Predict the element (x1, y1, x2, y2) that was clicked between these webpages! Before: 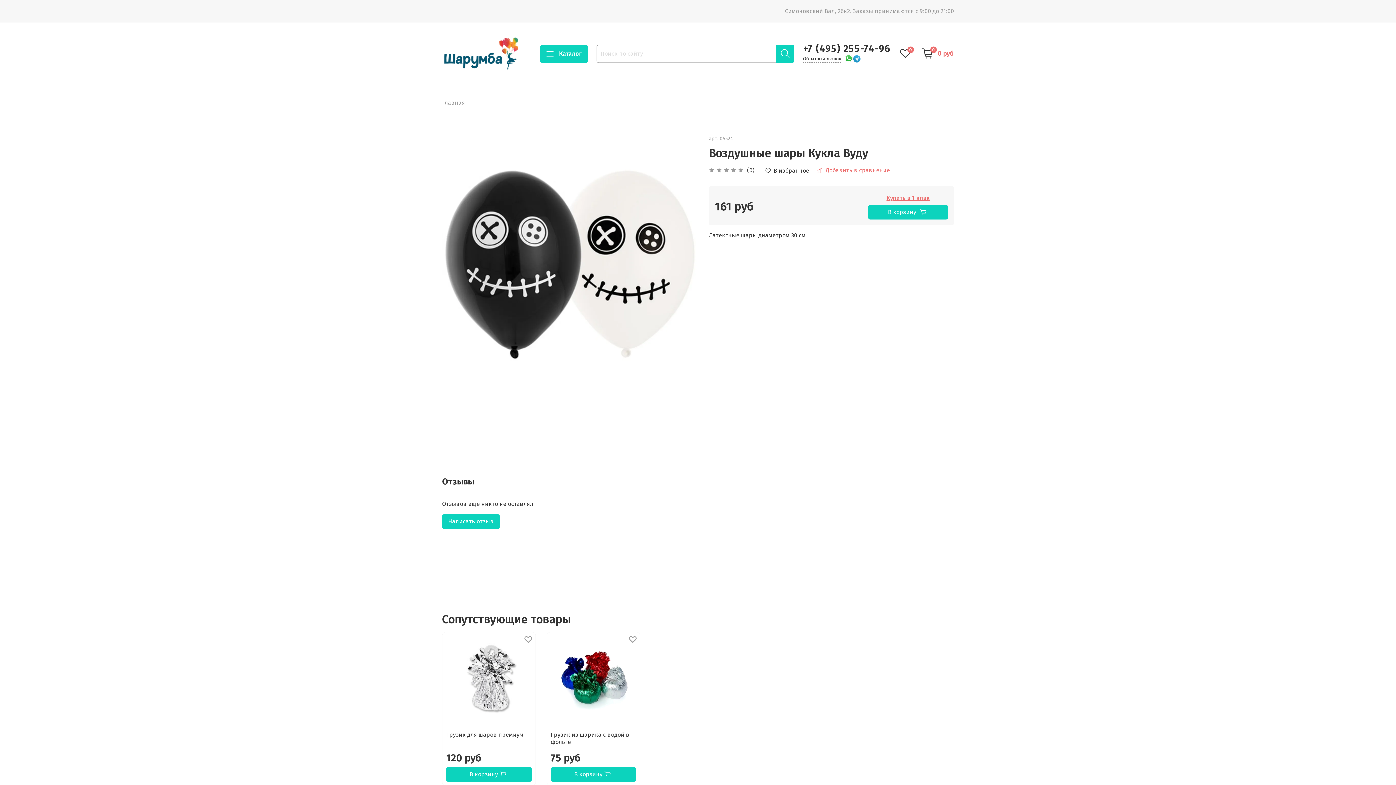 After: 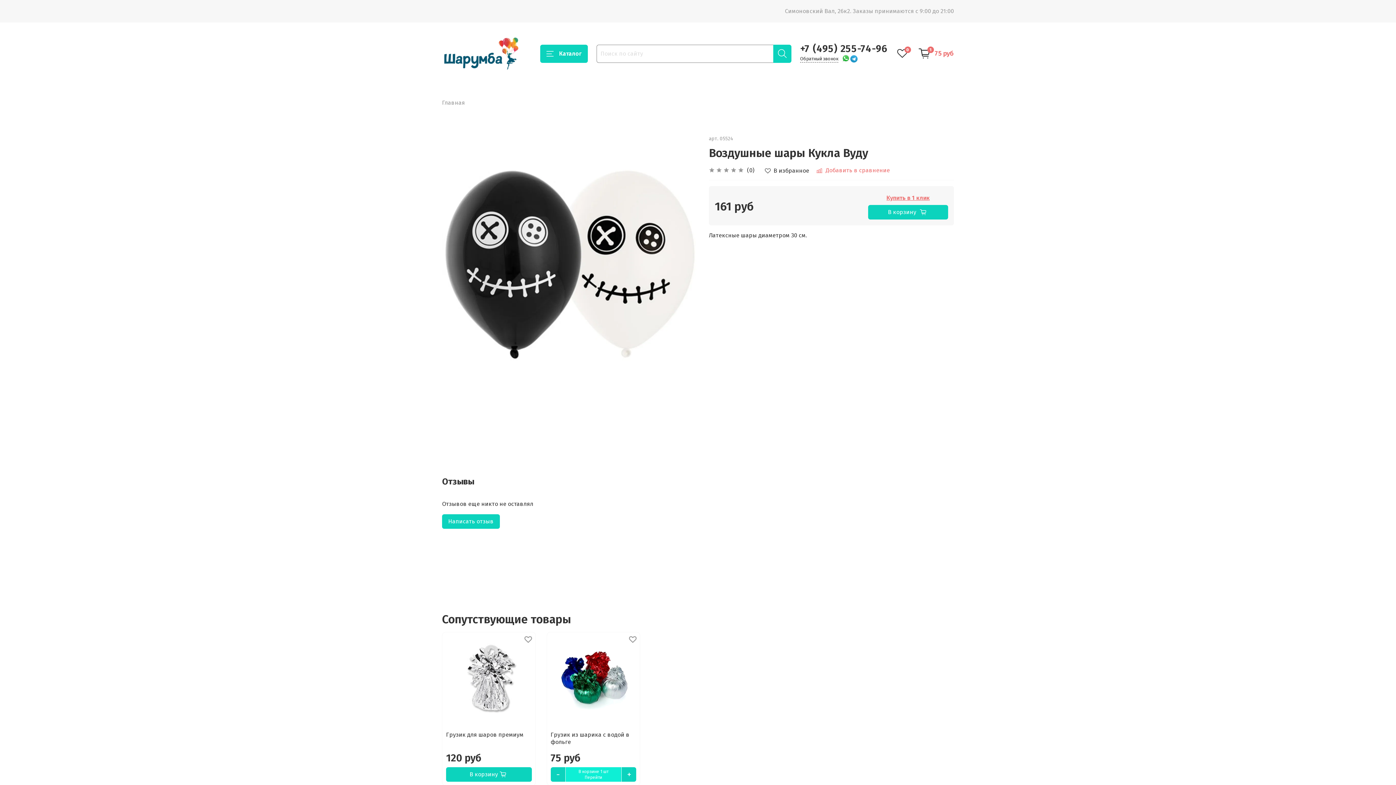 Action: label: В корзину bbox: (550, 767, 636, 782)